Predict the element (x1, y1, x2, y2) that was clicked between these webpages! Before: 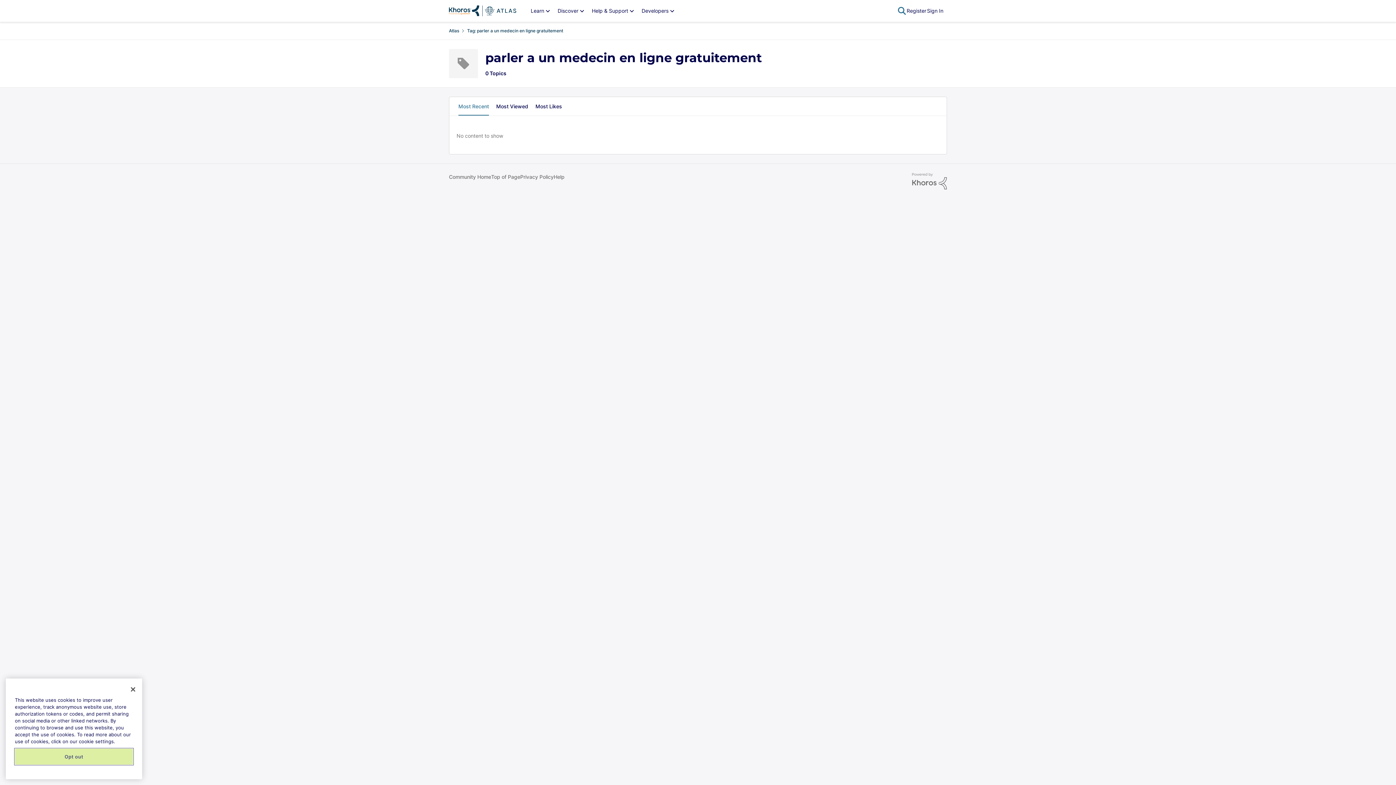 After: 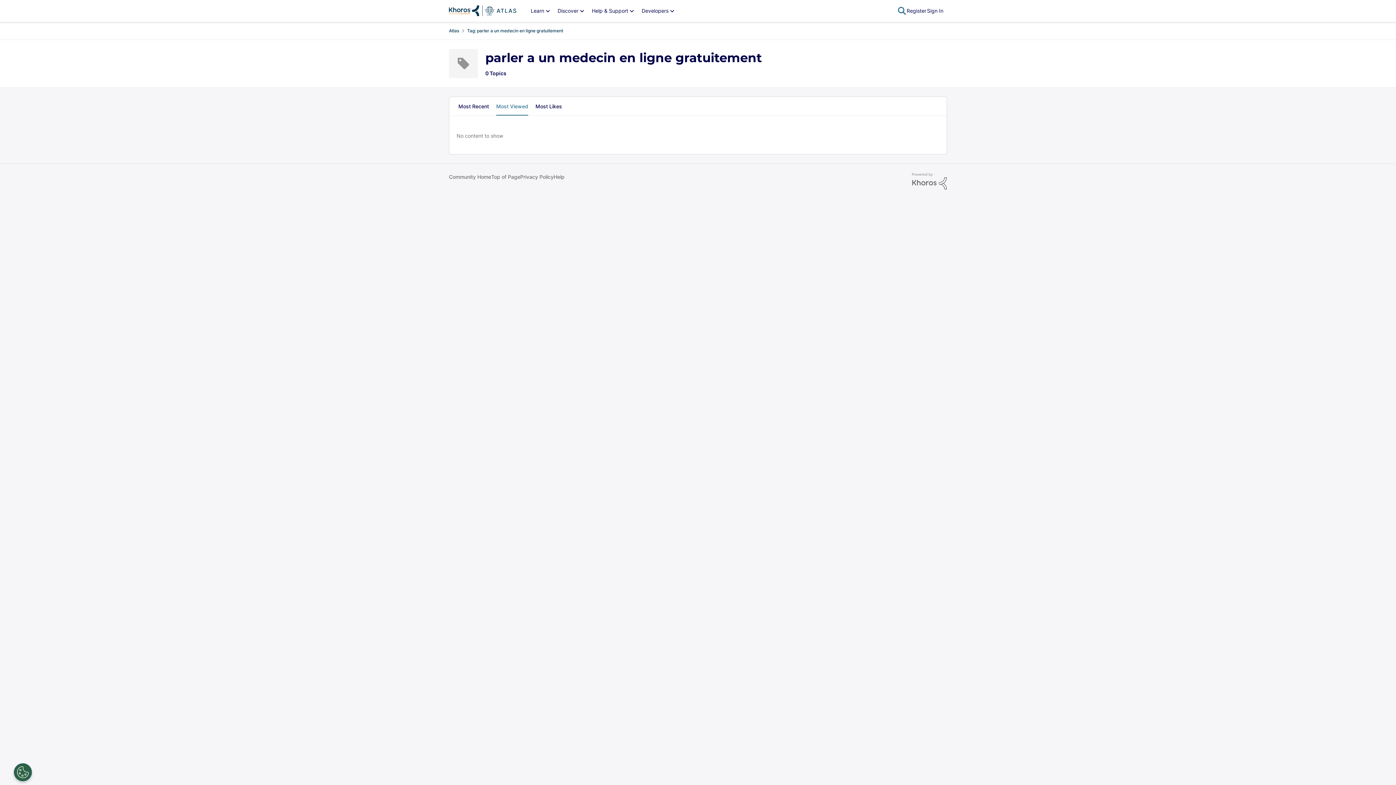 Action: bbox: (492, 97, 532, 115) label: Sort By Most Viewed